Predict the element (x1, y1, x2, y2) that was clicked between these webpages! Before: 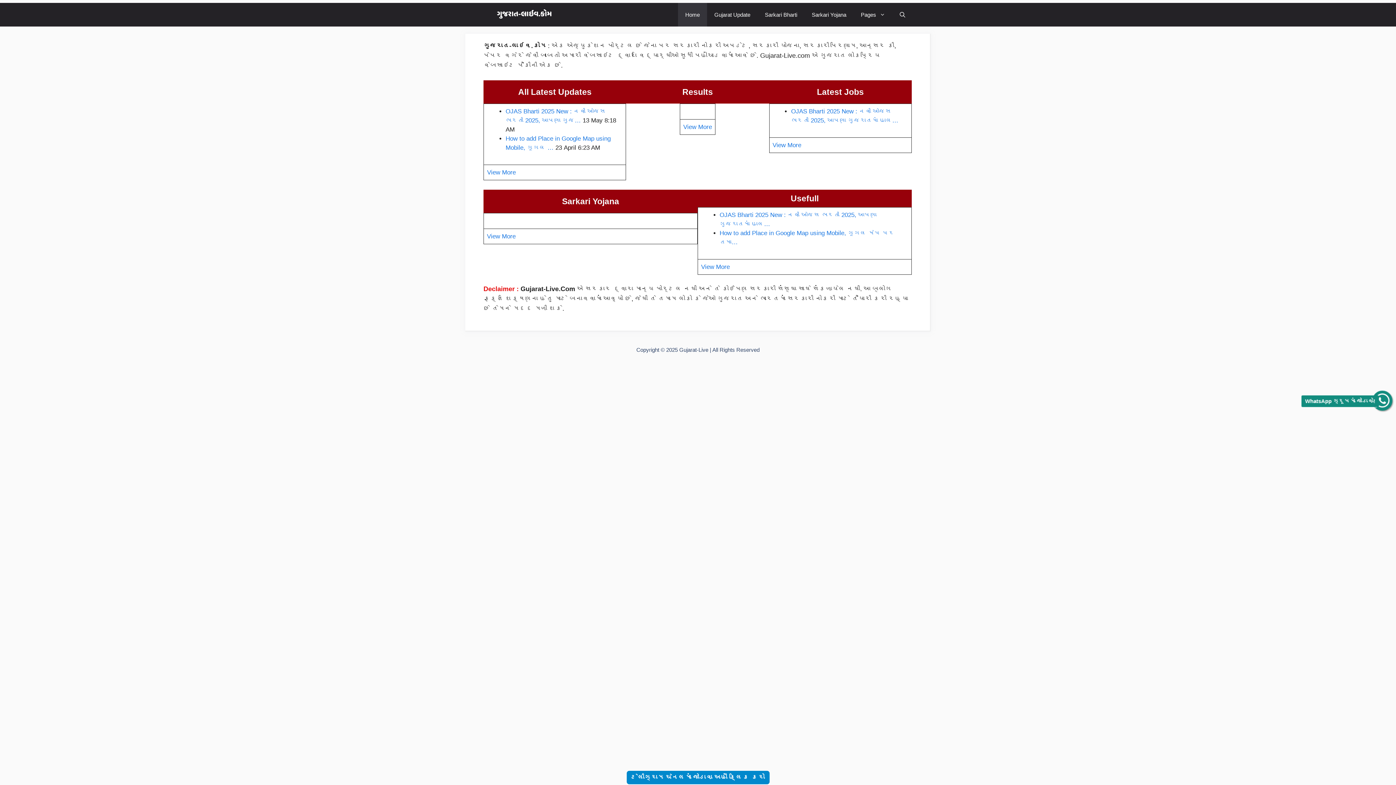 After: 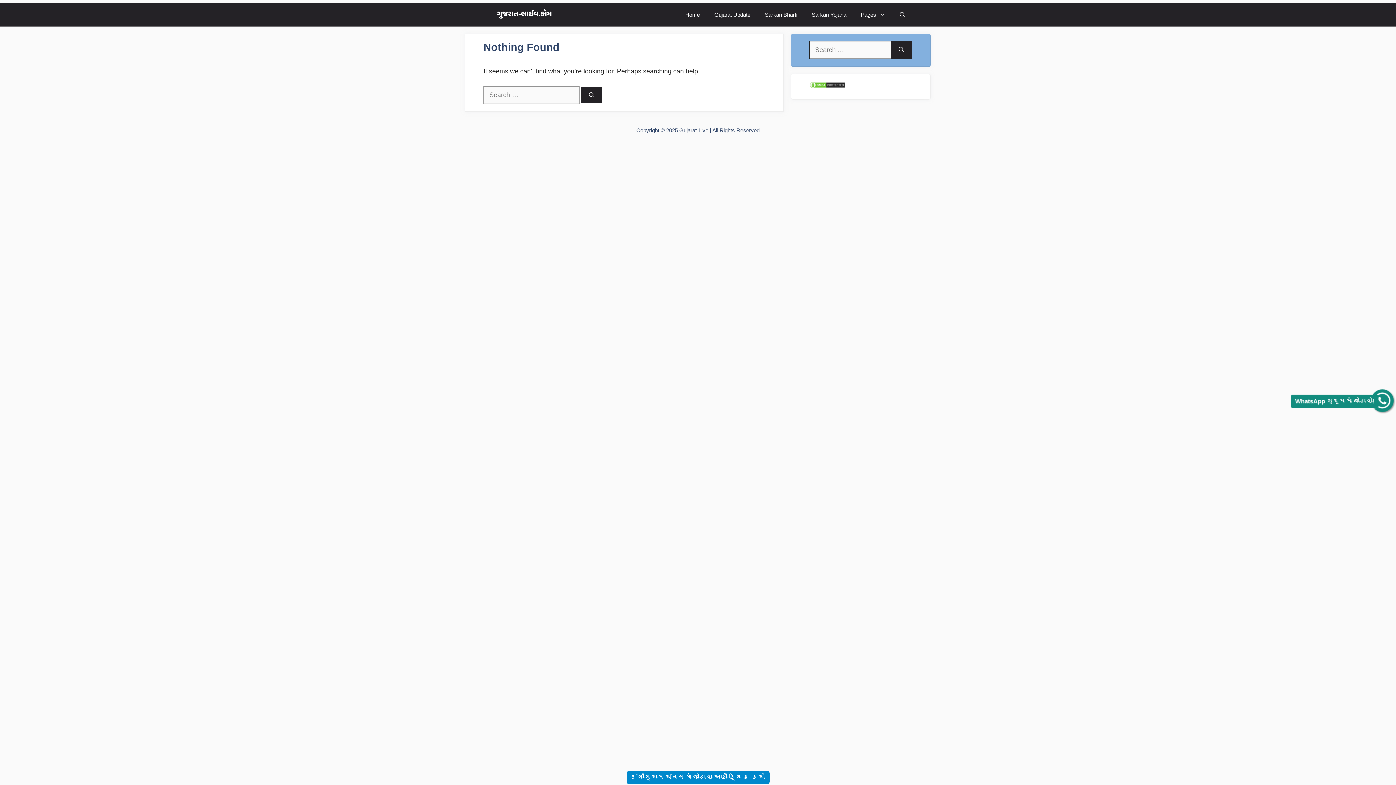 Action: label: View More bbox: (683, 123, 712, 130)